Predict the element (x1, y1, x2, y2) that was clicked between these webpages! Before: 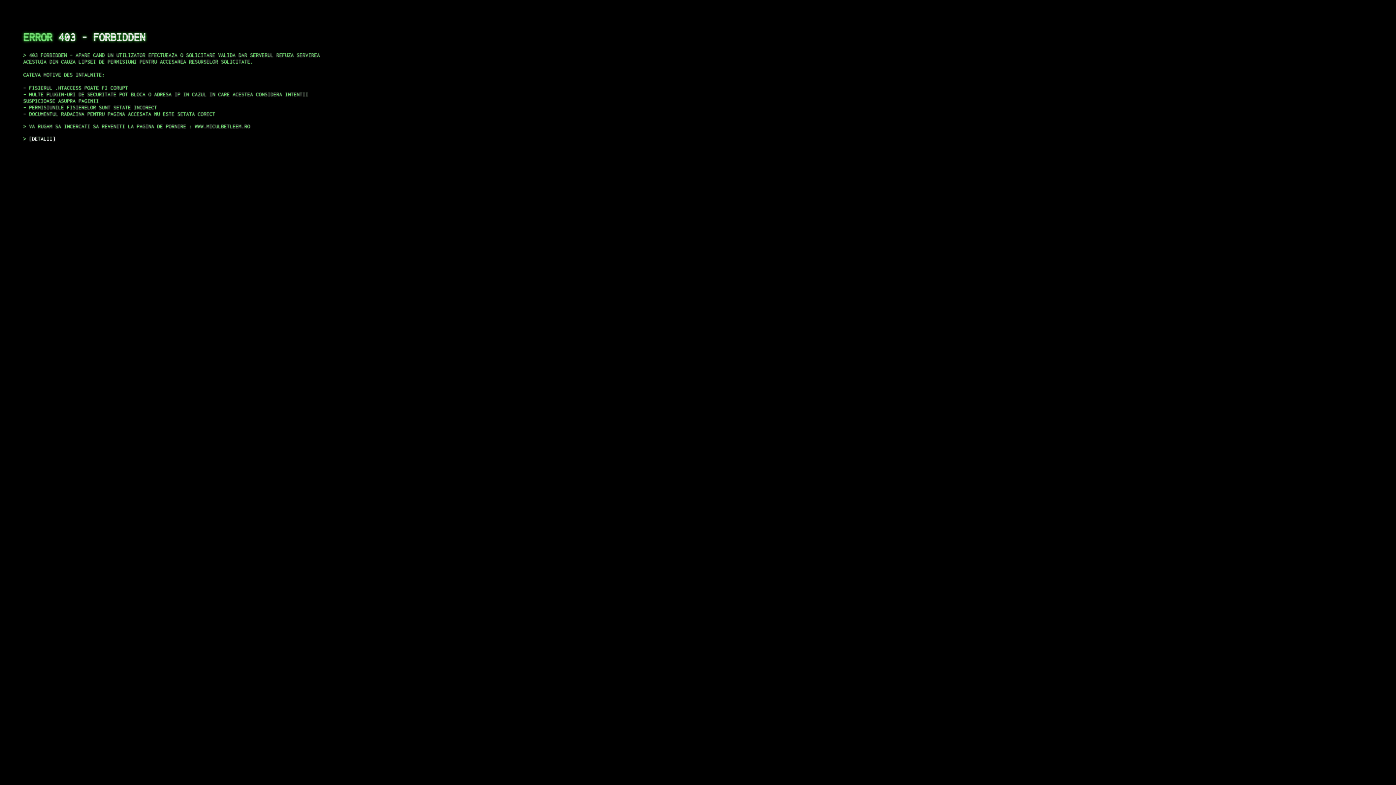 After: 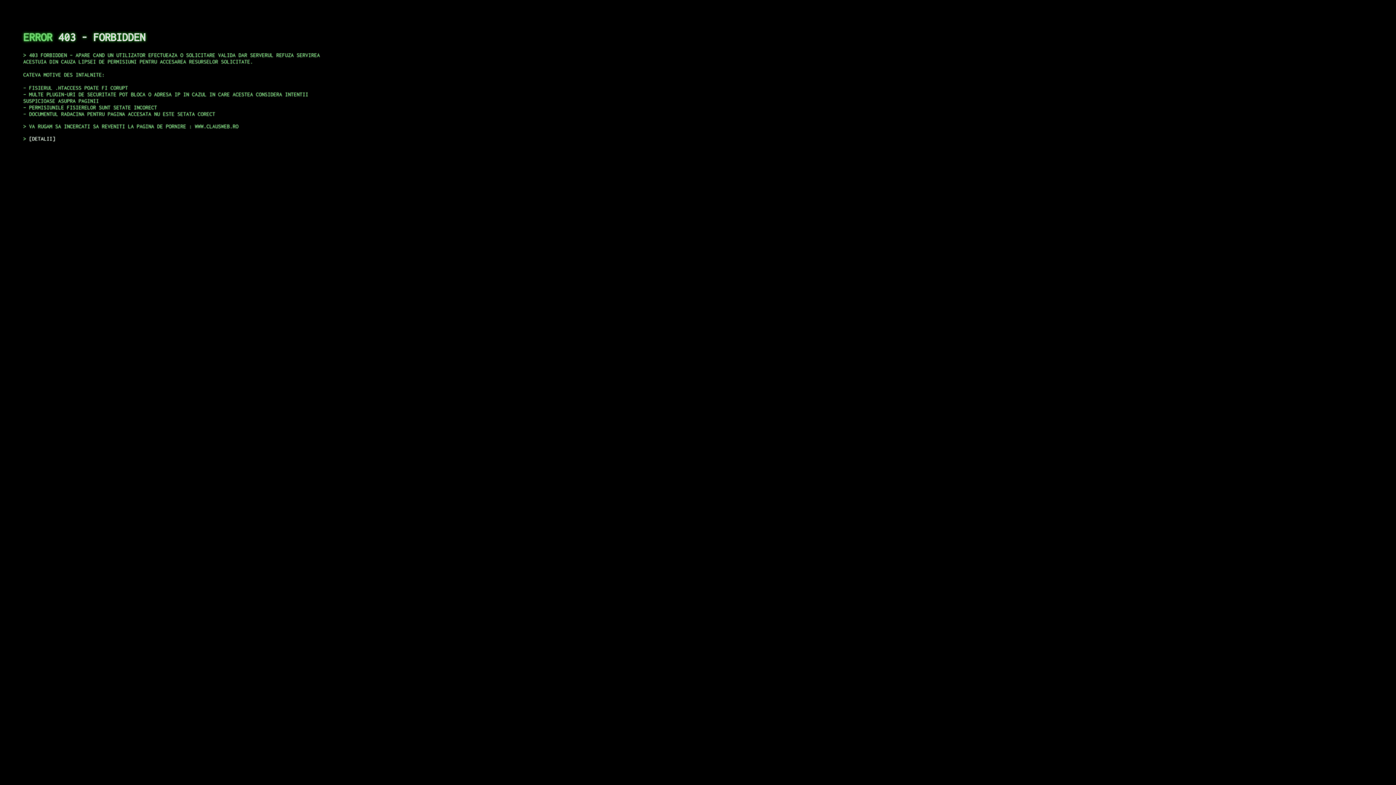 Action: bbox: (29, 135, 55, 141) label: DETALII